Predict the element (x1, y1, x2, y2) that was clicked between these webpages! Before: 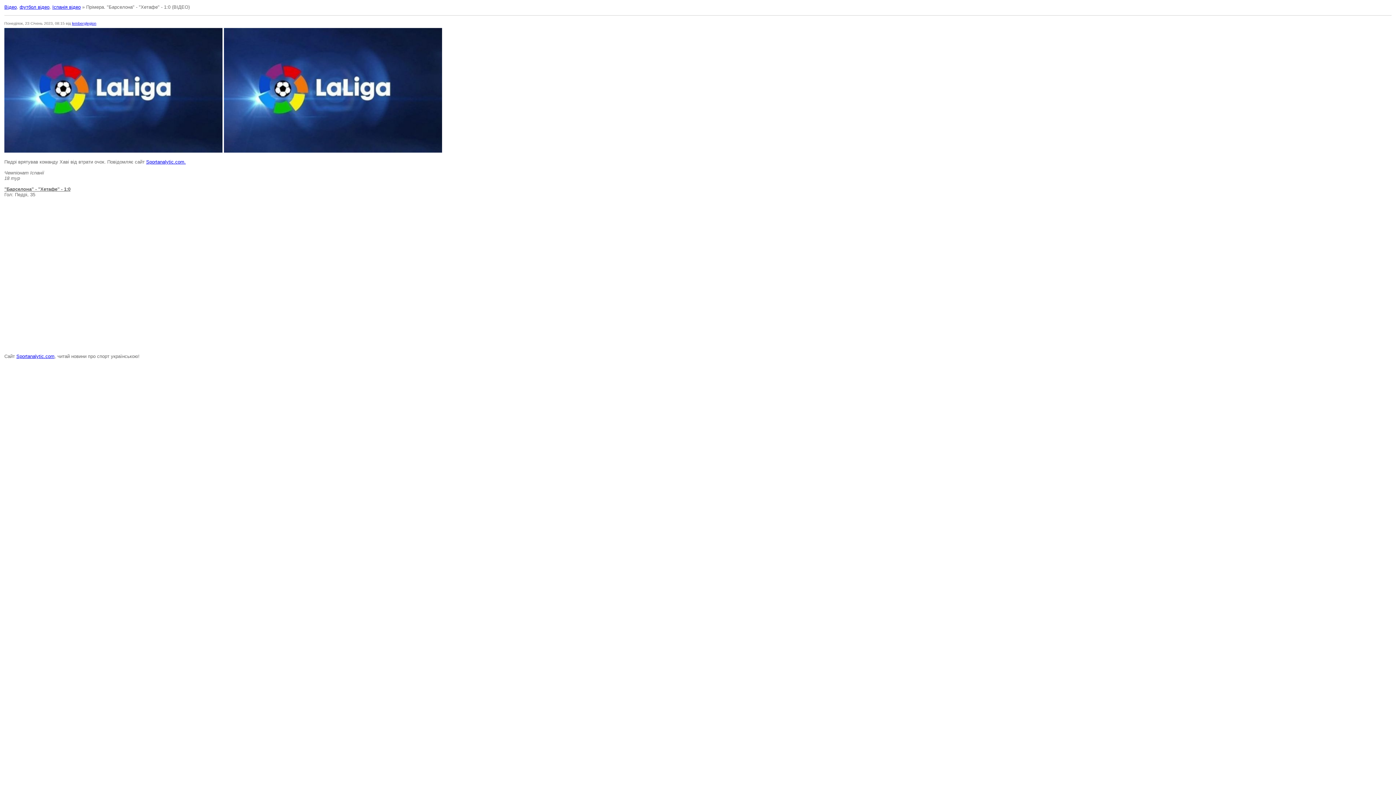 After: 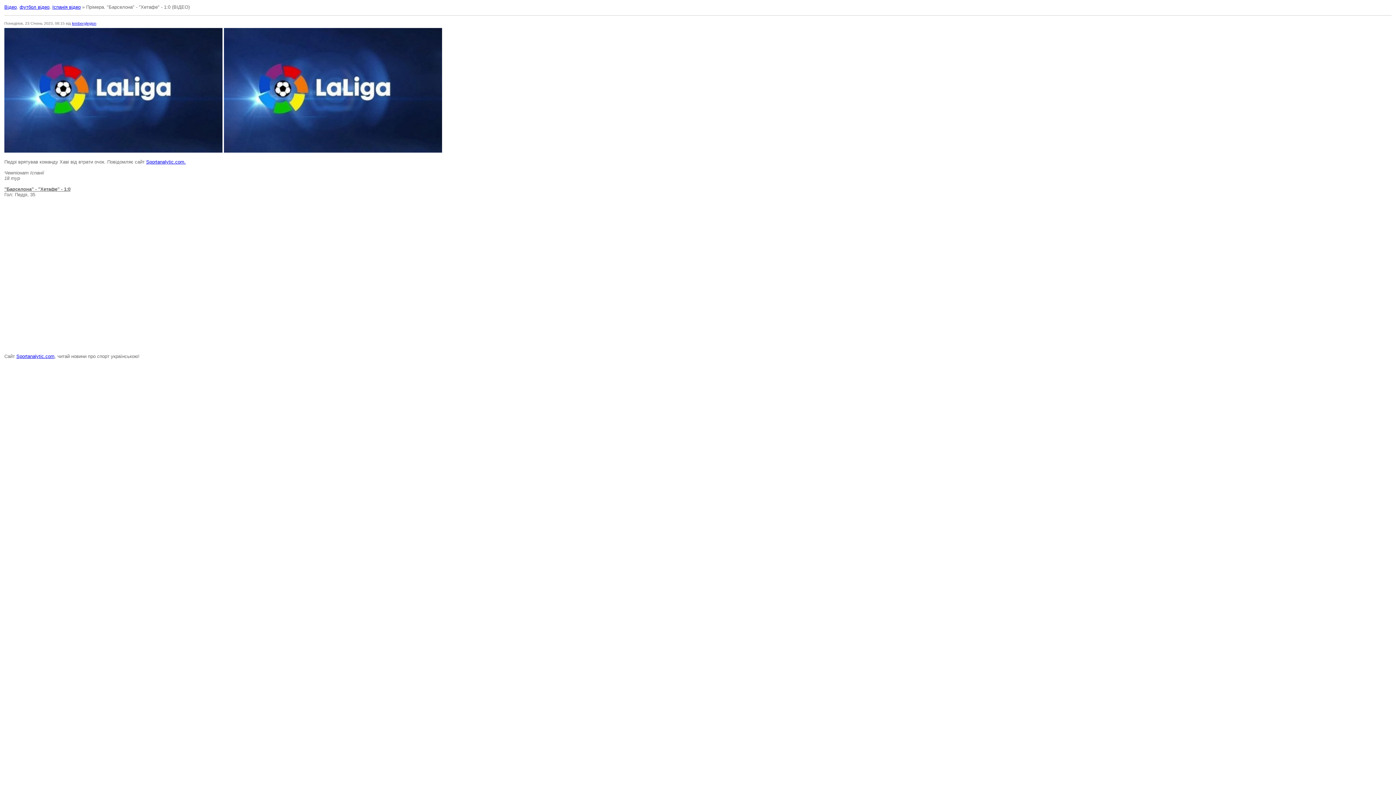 Action: bbox: (72, 21, 96, 25) label: lemberglegion